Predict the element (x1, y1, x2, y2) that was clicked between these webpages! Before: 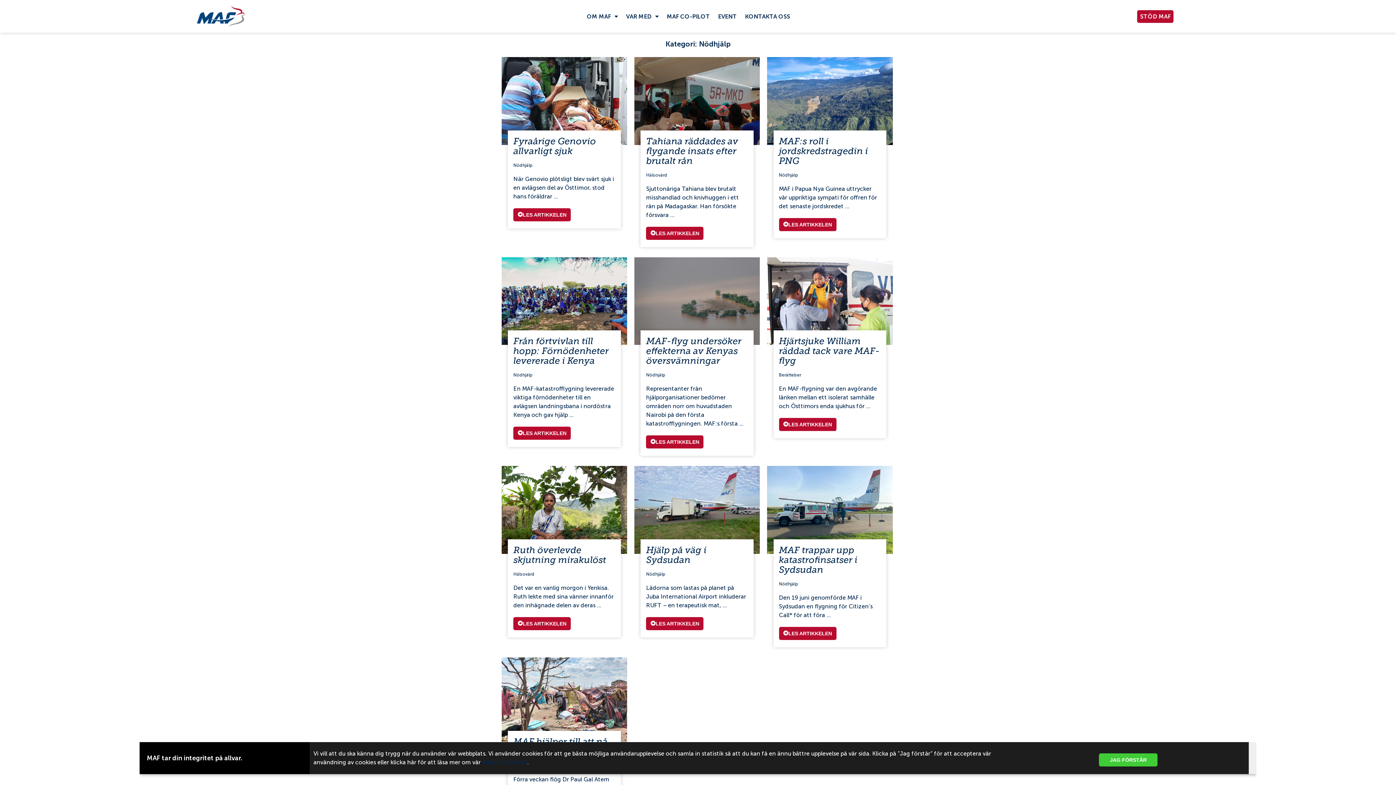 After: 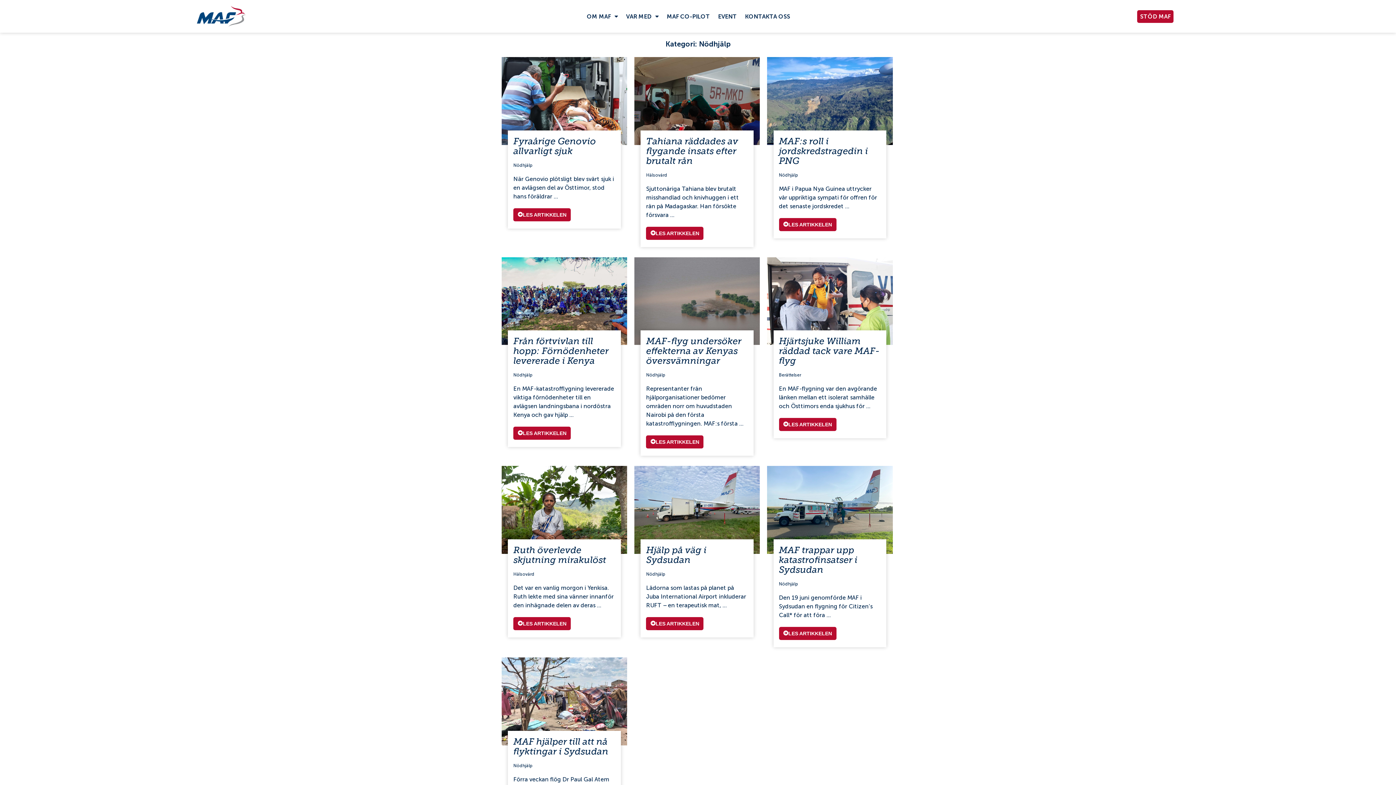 Action: label: JAG FÖRSTÅR bbox: (1099, 753, 1157, 766)